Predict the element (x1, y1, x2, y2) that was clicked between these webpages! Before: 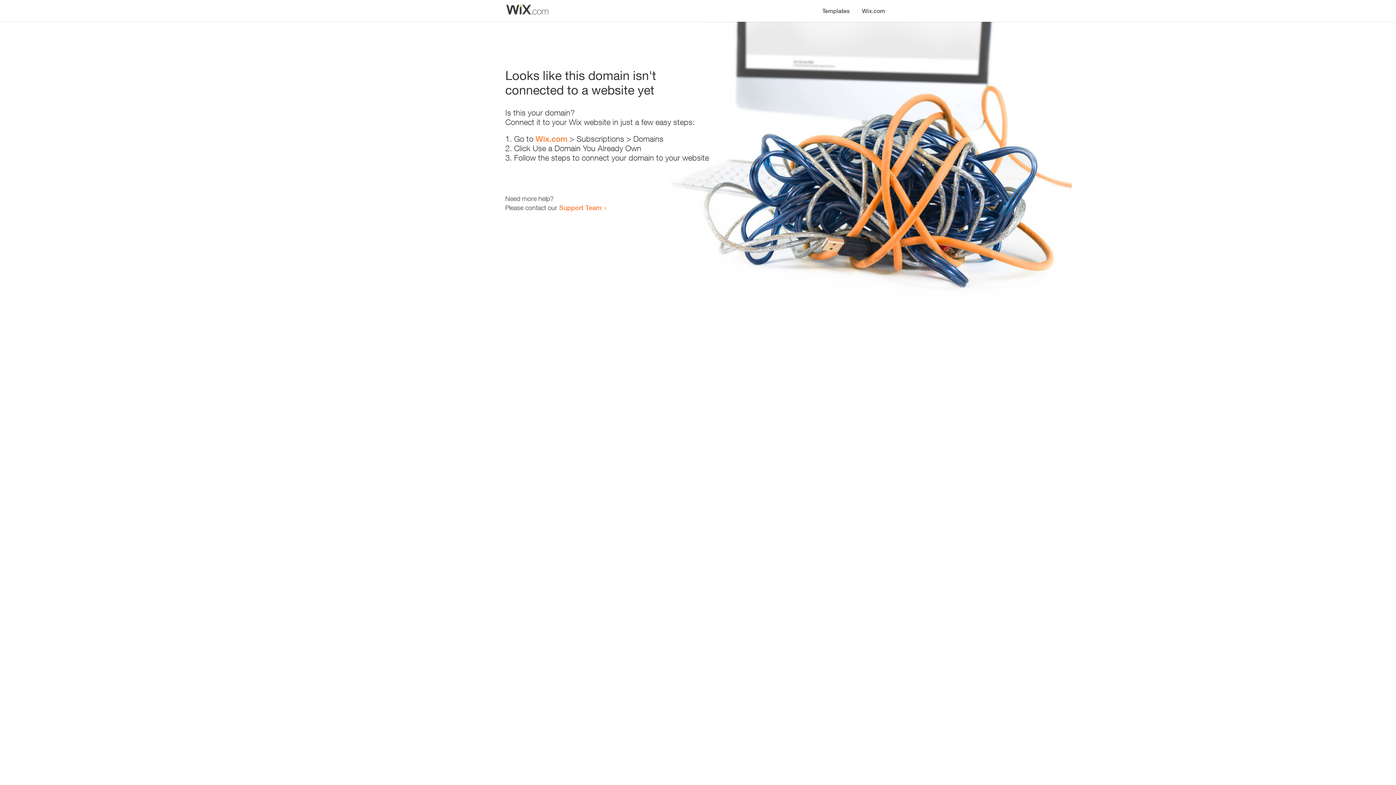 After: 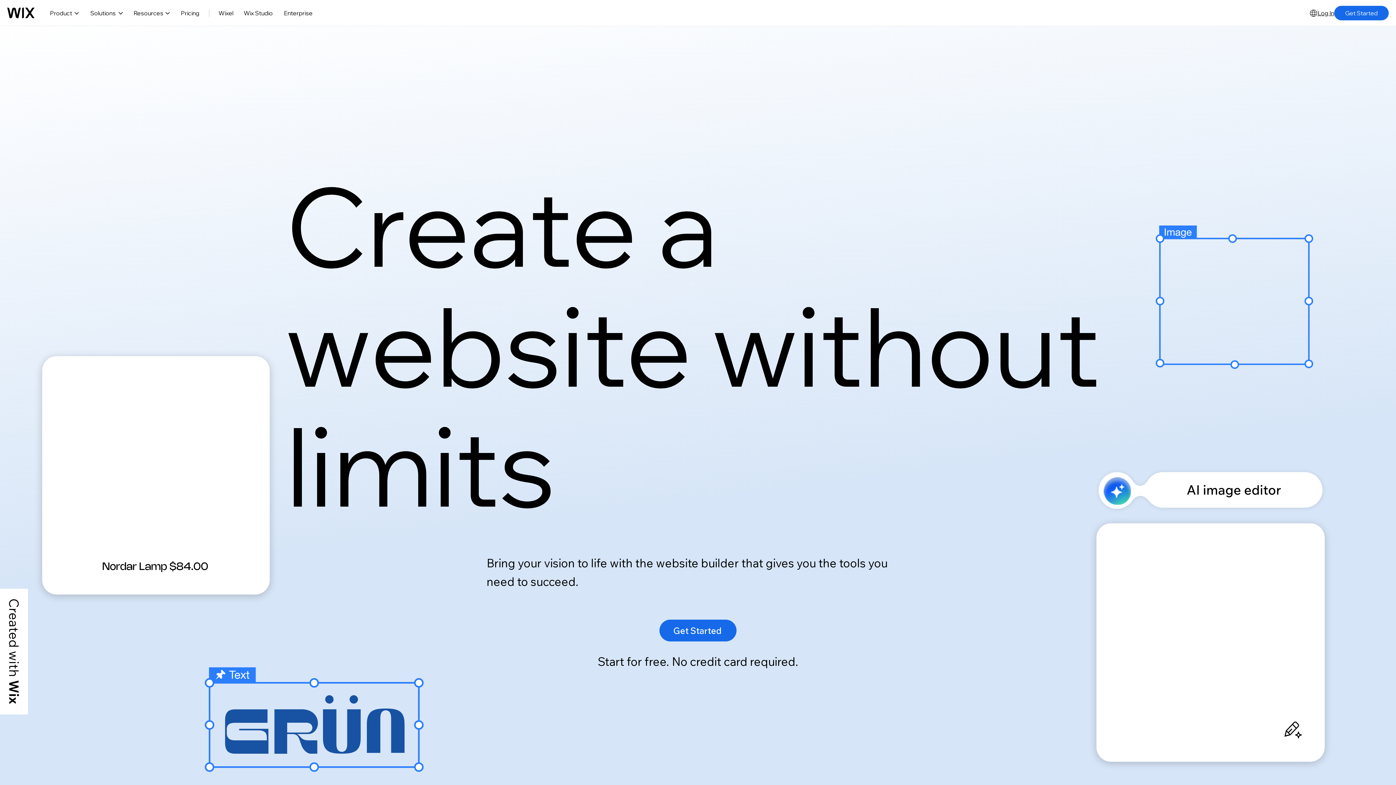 Action: label: Wix.com bbox: (535, 134, 567, 143)